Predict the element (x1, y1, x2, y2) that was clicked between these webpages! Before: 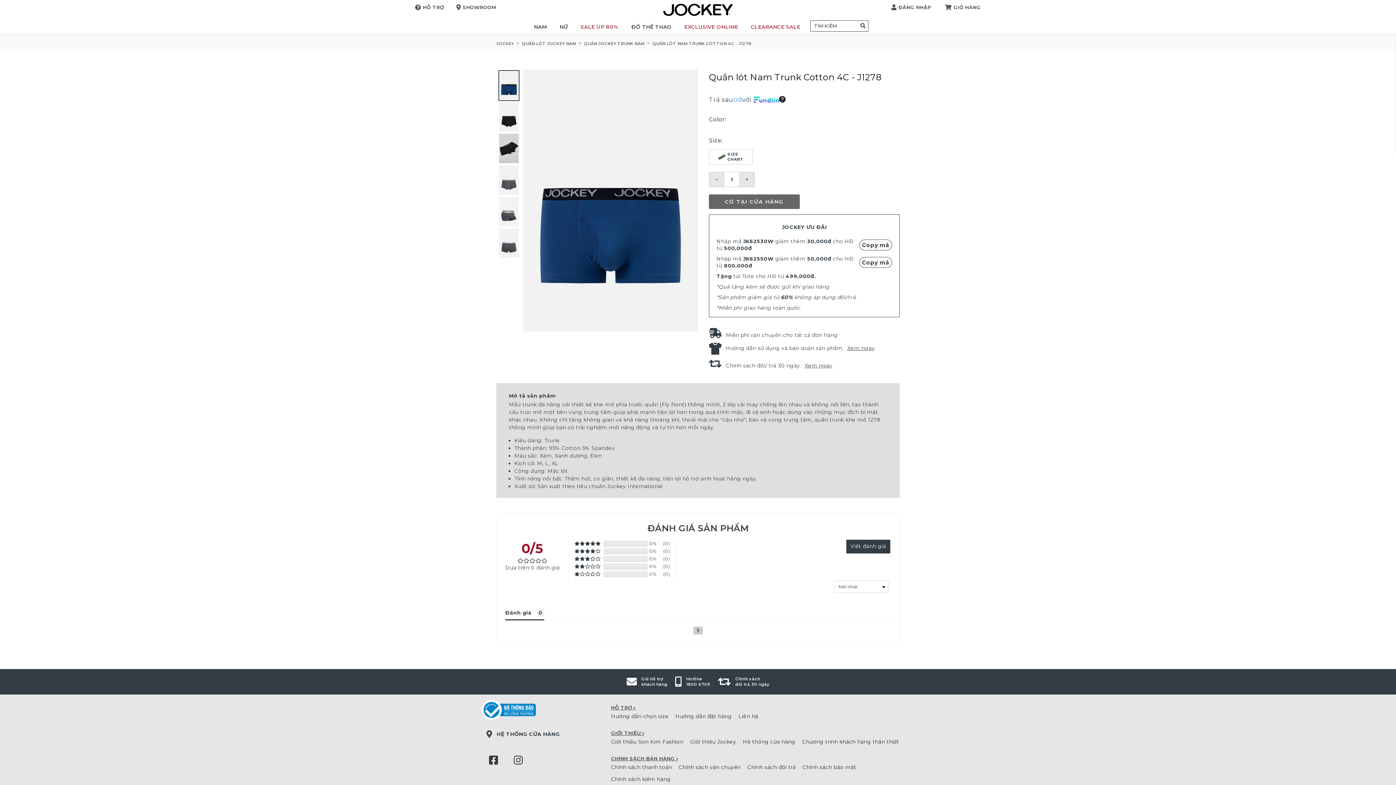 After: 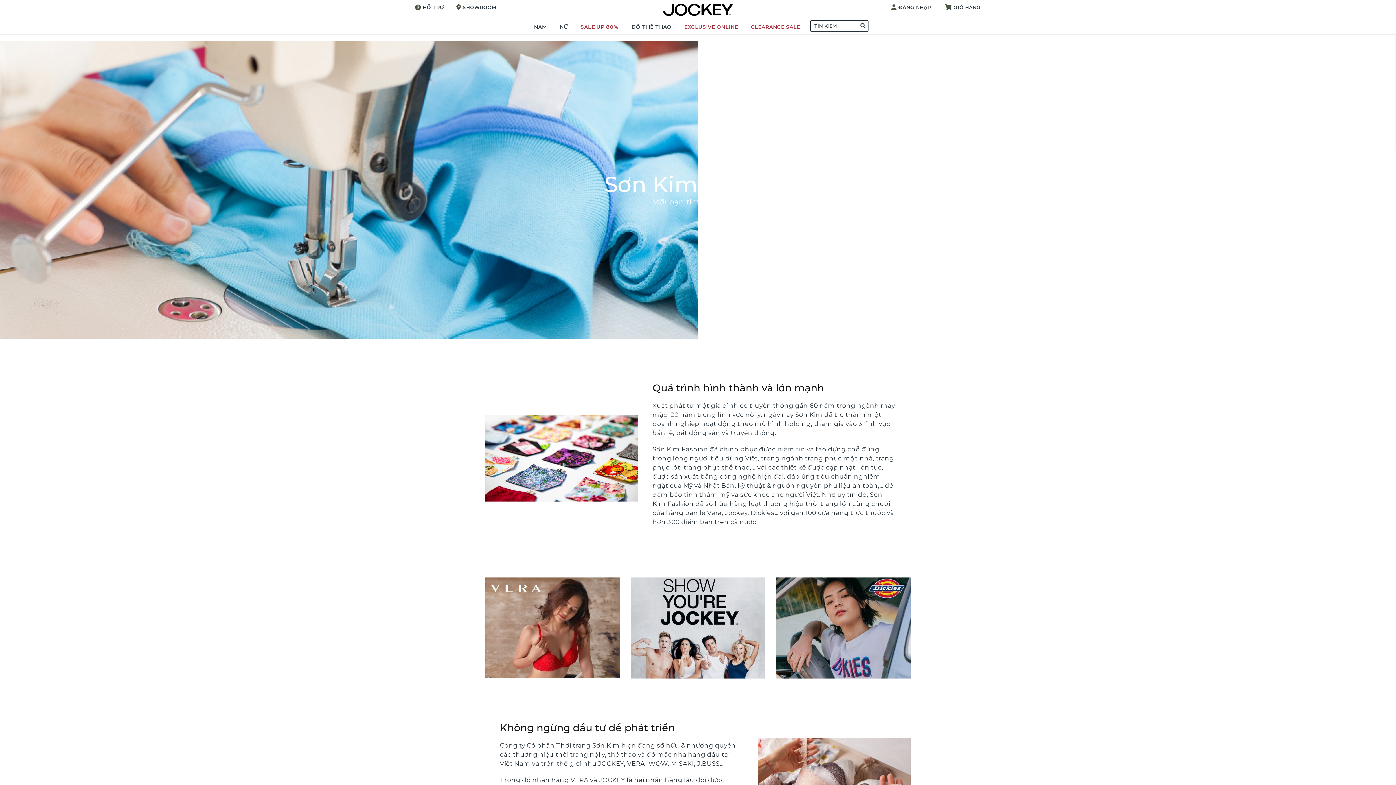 Action: label: Giới thiệu Son Kim Fashion bbox: (611, 738, 683, 745)